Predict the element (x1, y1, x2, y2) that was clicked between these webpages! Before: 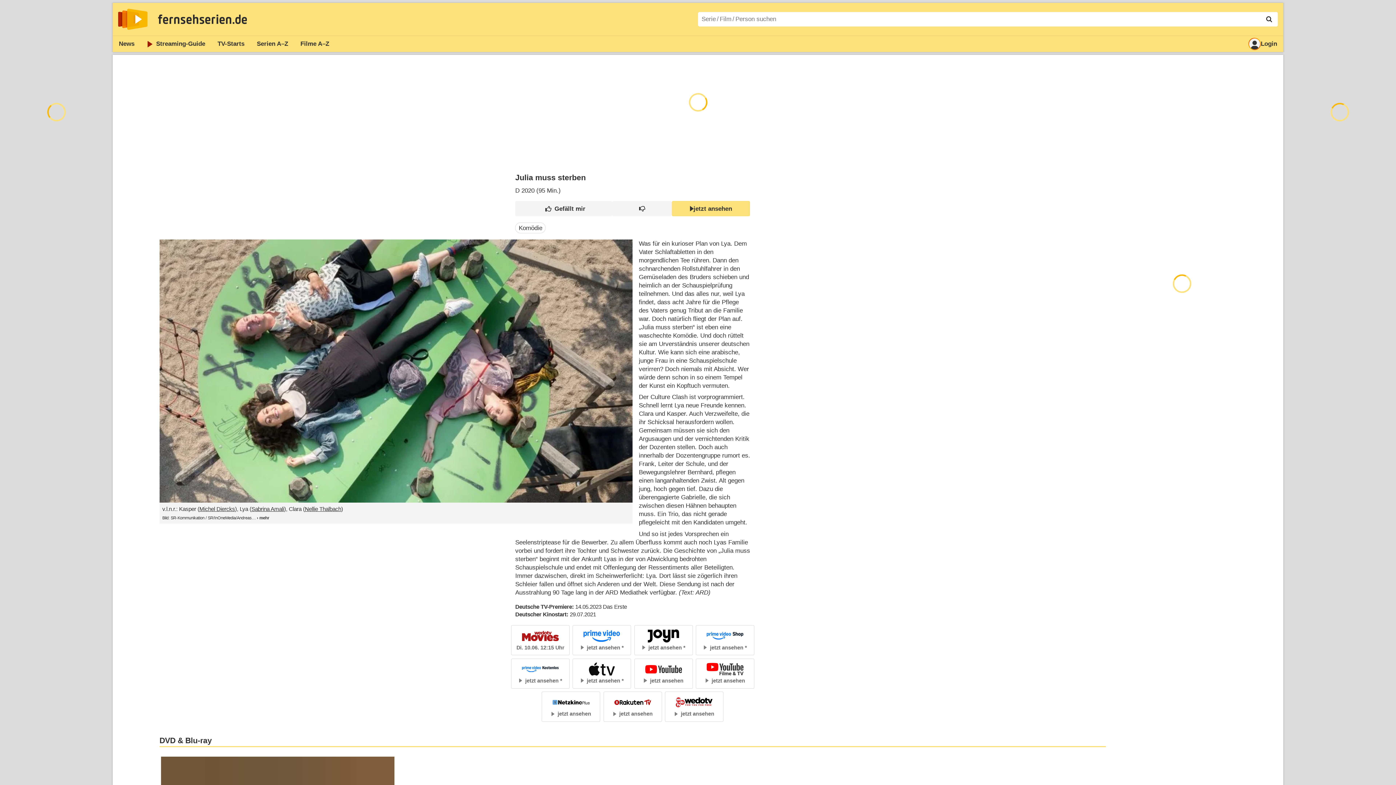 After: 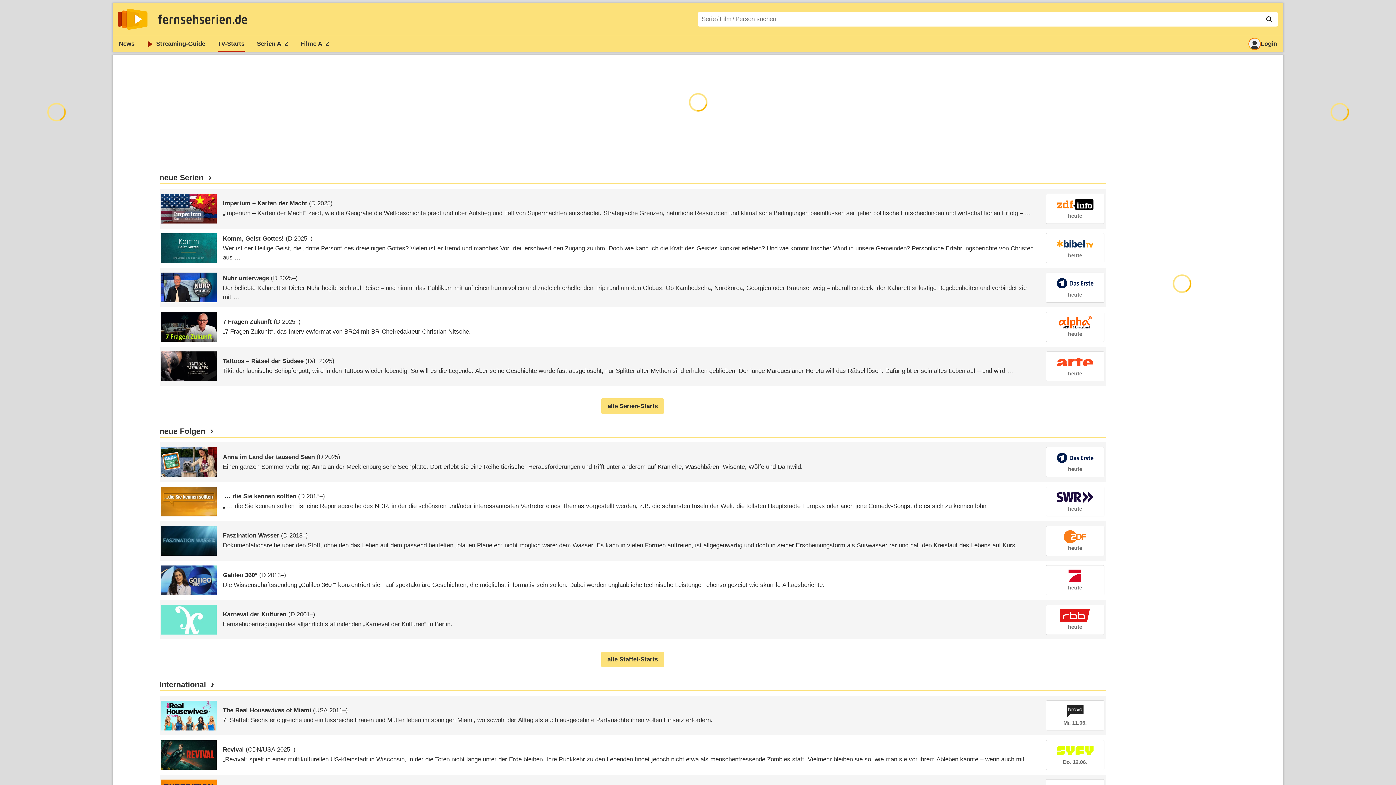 Action: label: TV-Starts bbox: (211, 36, 250, 52)